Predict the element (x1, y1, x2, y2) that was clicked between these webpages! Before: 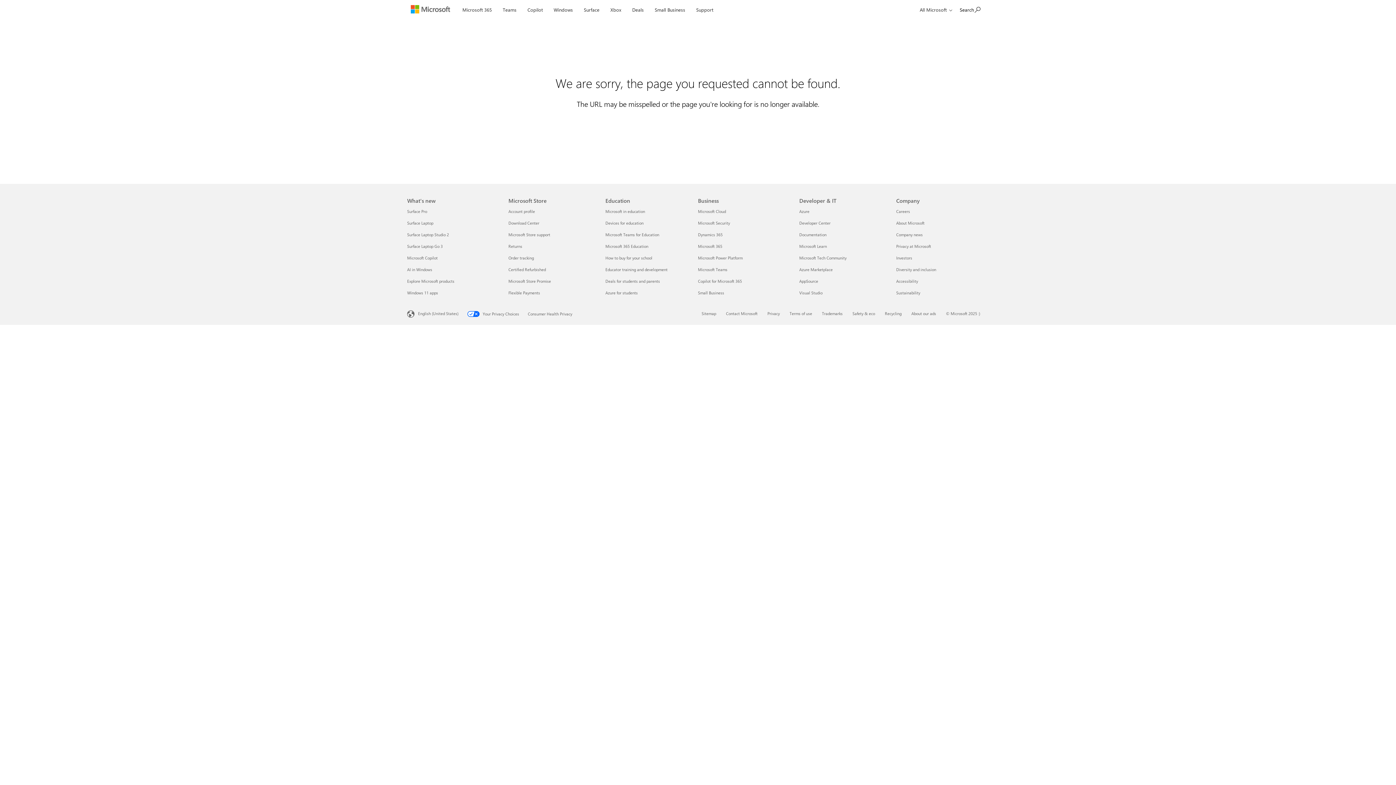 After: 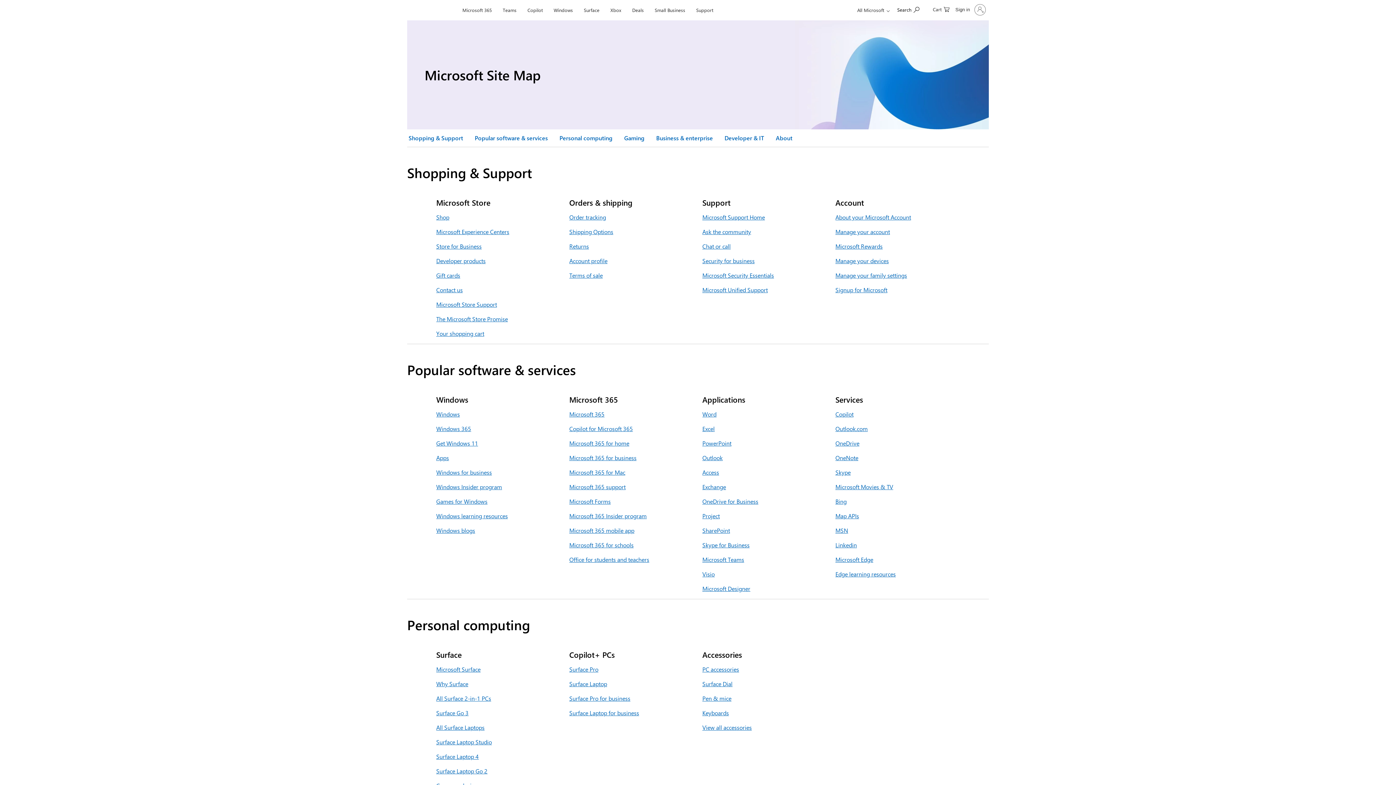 Action: label: All Microsoft bbox: (914, 0, 956, 18)